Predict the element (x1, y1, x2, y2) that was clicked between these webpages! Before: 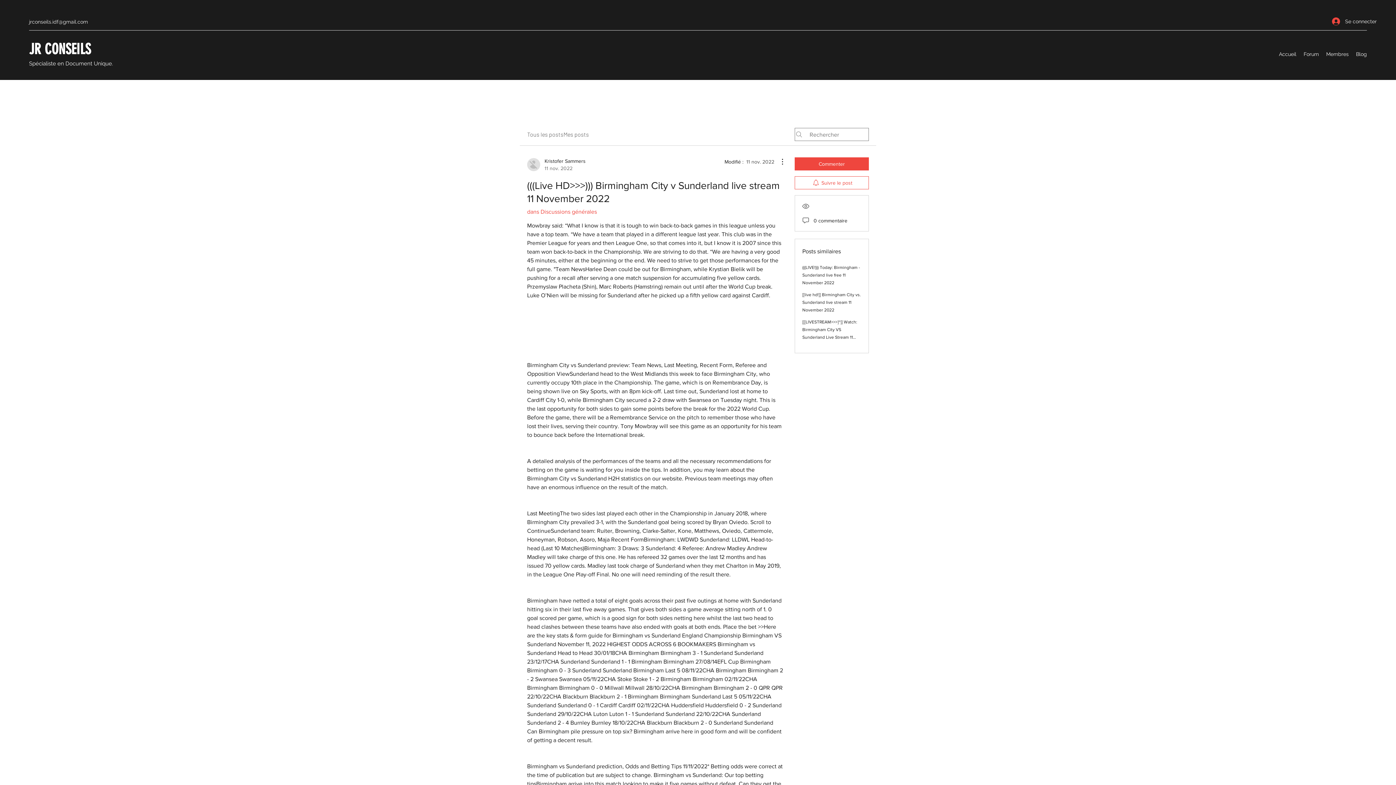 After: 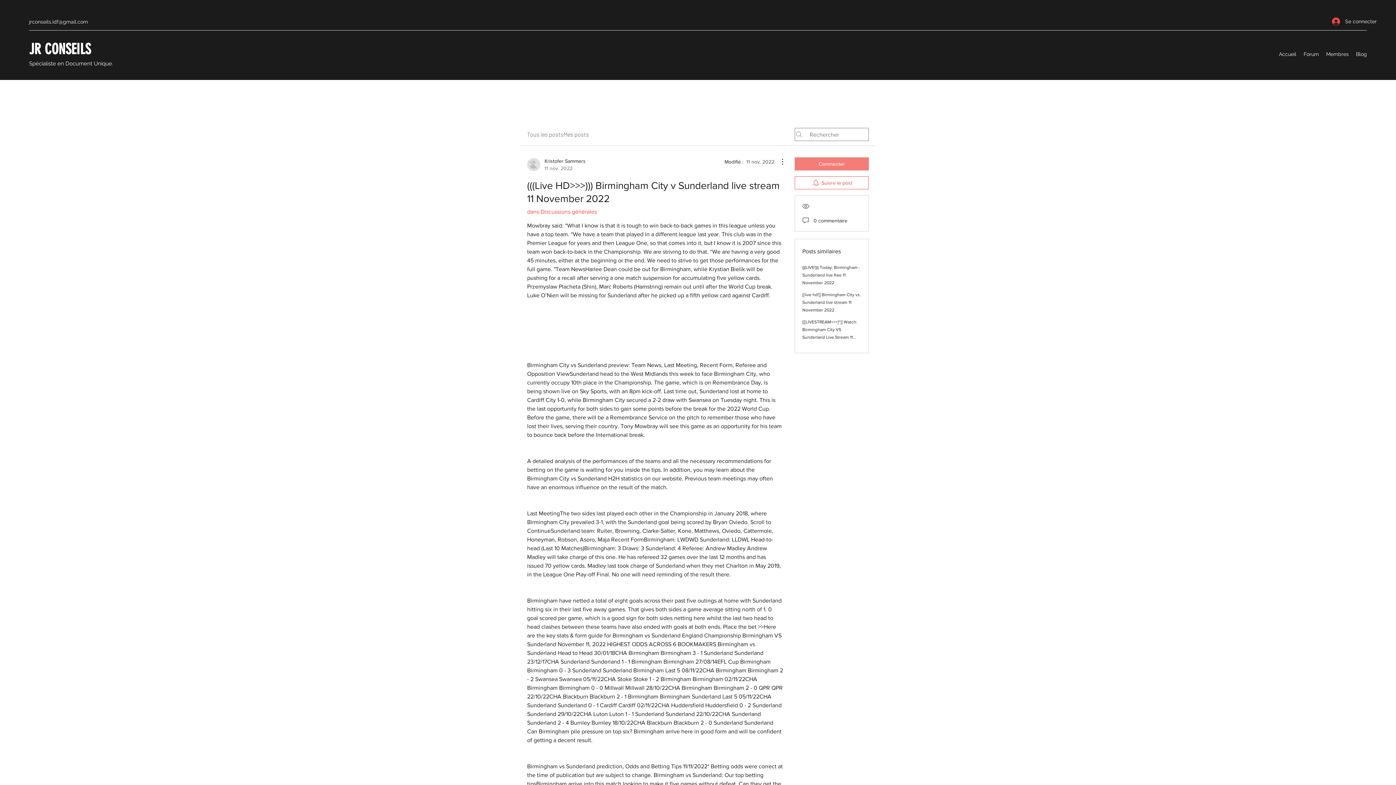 Action: label: Commenter bbox: (794, 157, 869, 170)